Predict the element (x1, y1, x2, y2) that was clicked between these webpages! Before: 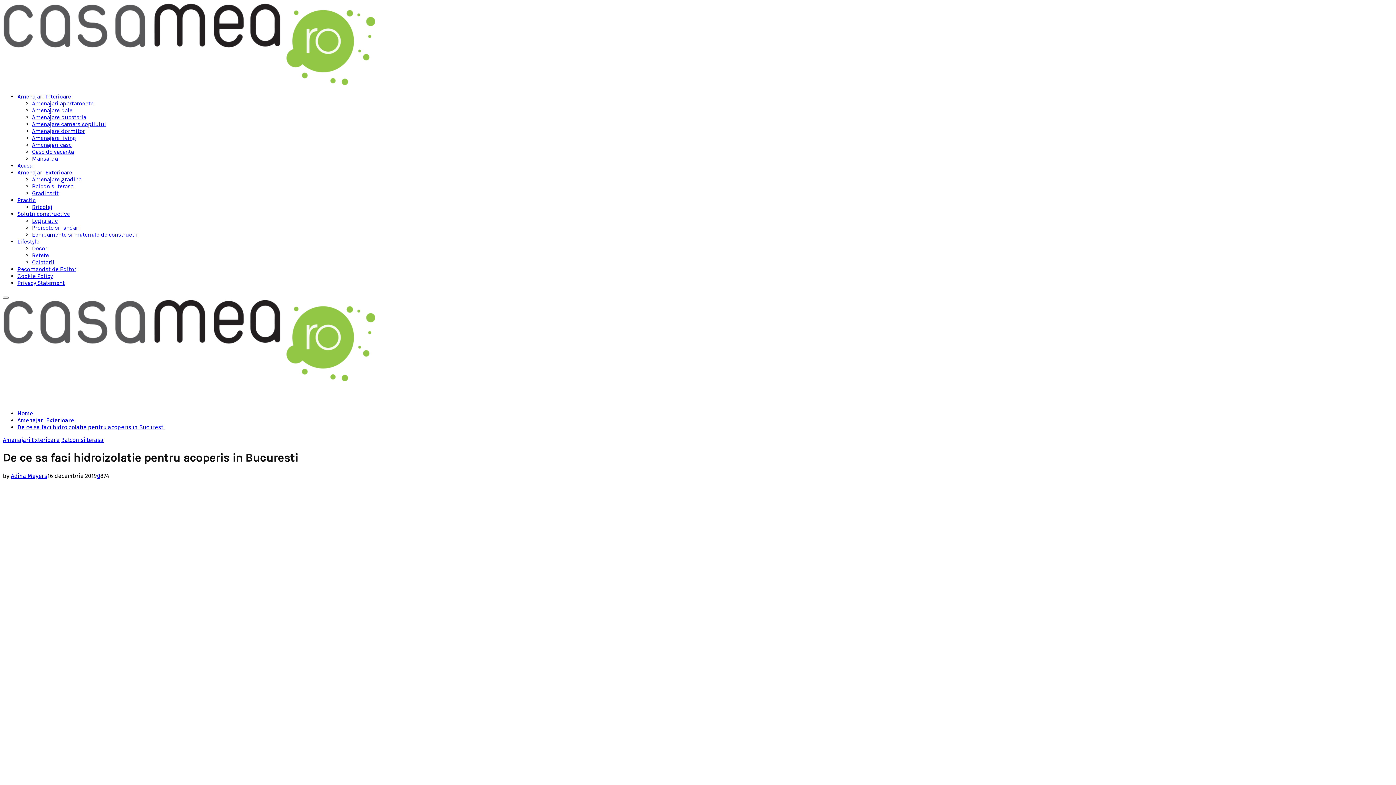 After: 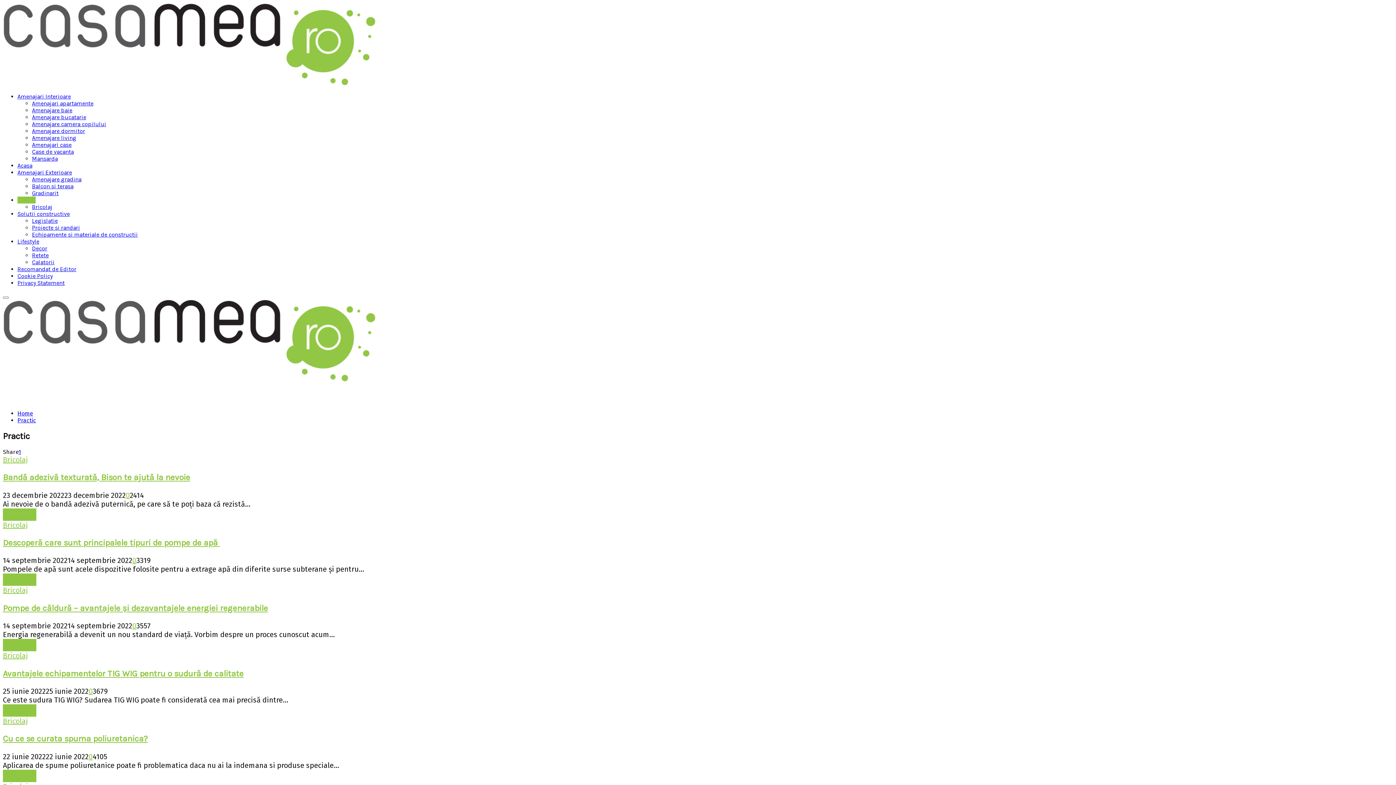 Action: bbox: (17, 196, 35, 203) label: Practic